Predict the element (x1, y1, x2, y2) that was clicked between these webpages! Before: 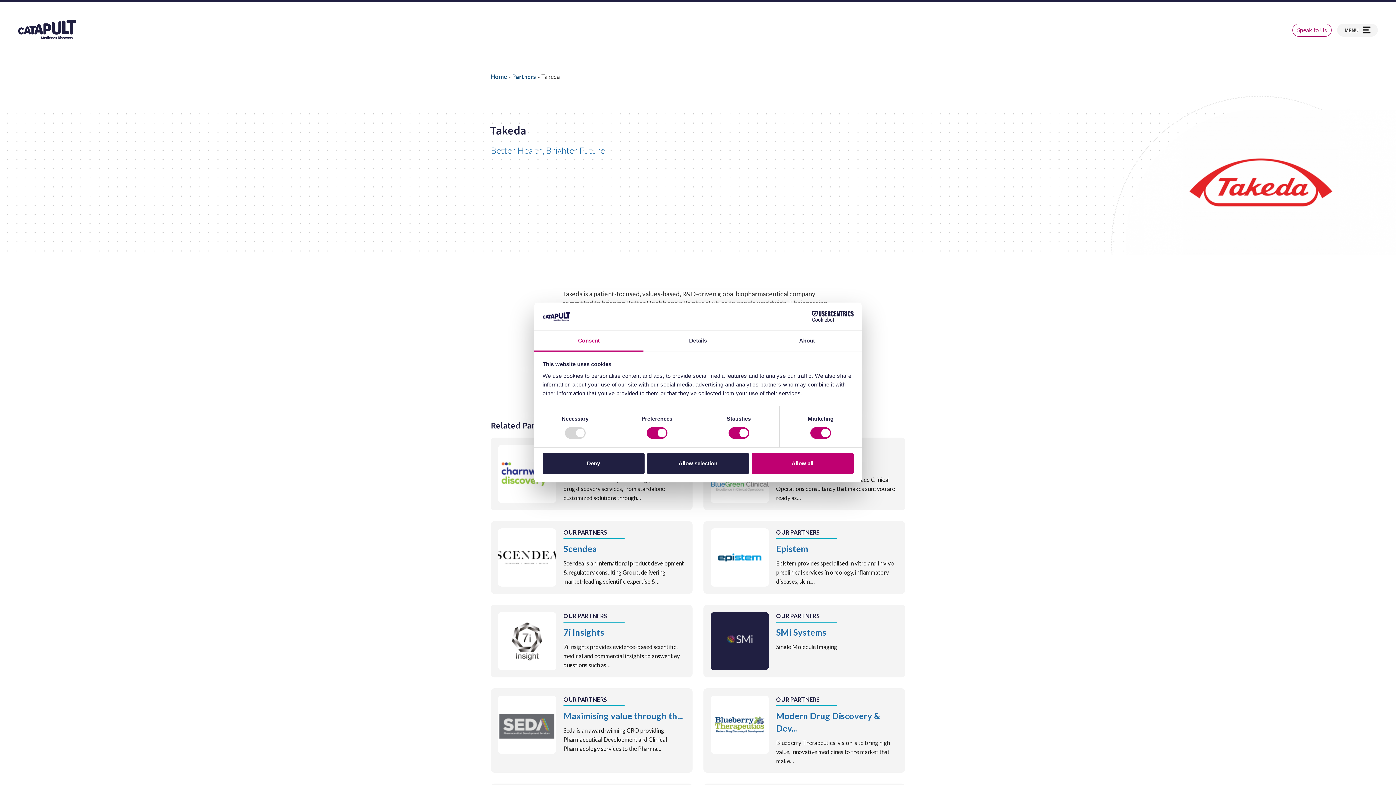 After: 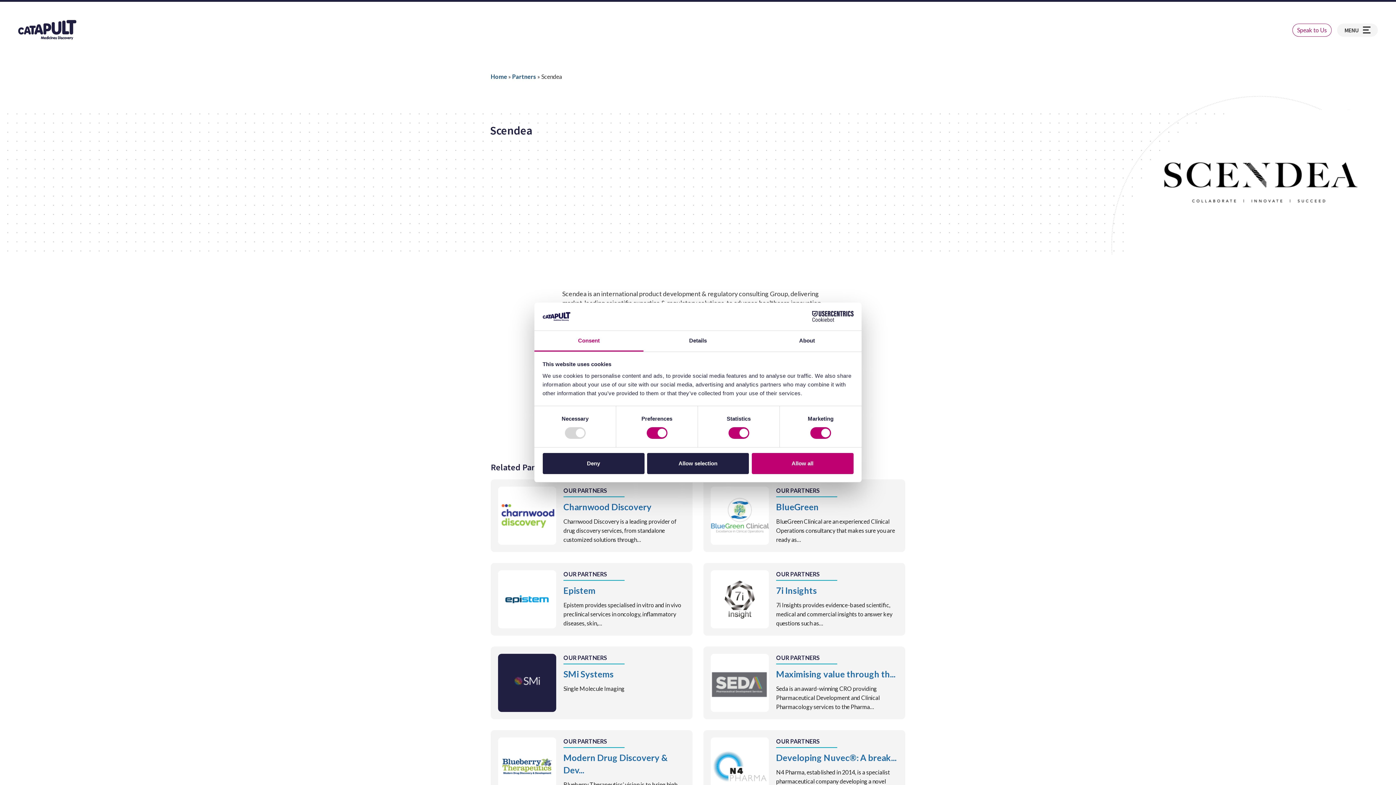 Action: bbox: (498, 563, 556, 621)